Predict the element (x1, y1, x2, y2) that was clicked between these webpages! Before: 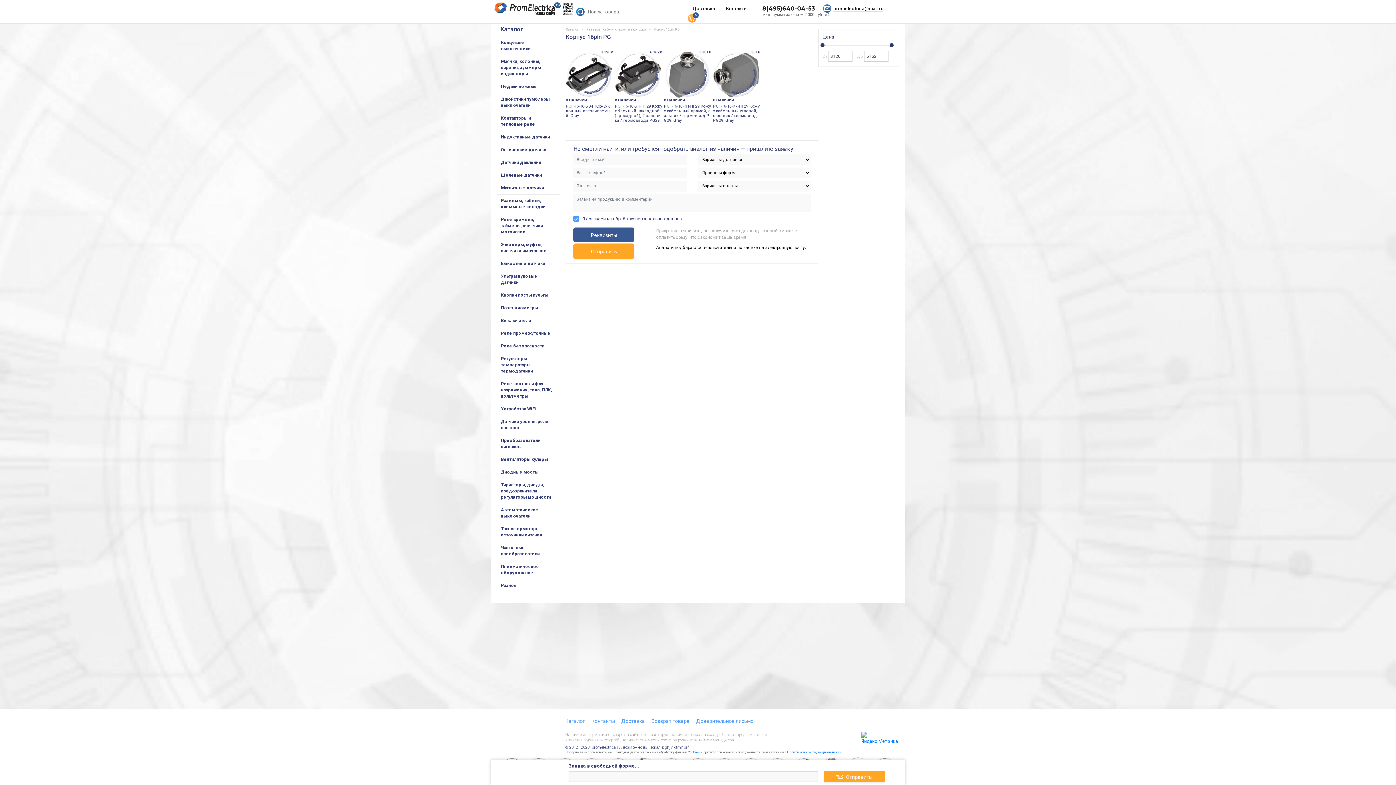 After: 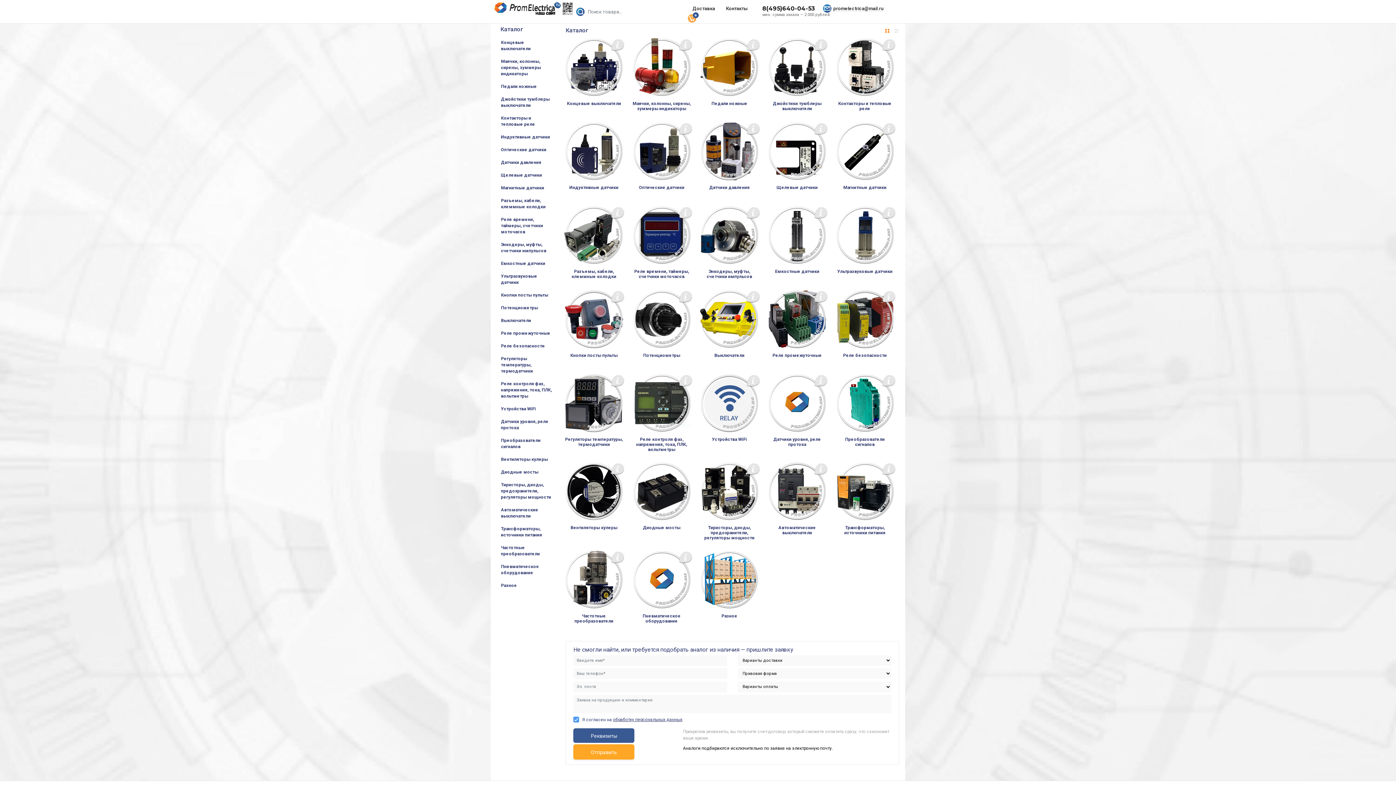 Action: bbox: (500, 25, 560, 32) label: Каталог